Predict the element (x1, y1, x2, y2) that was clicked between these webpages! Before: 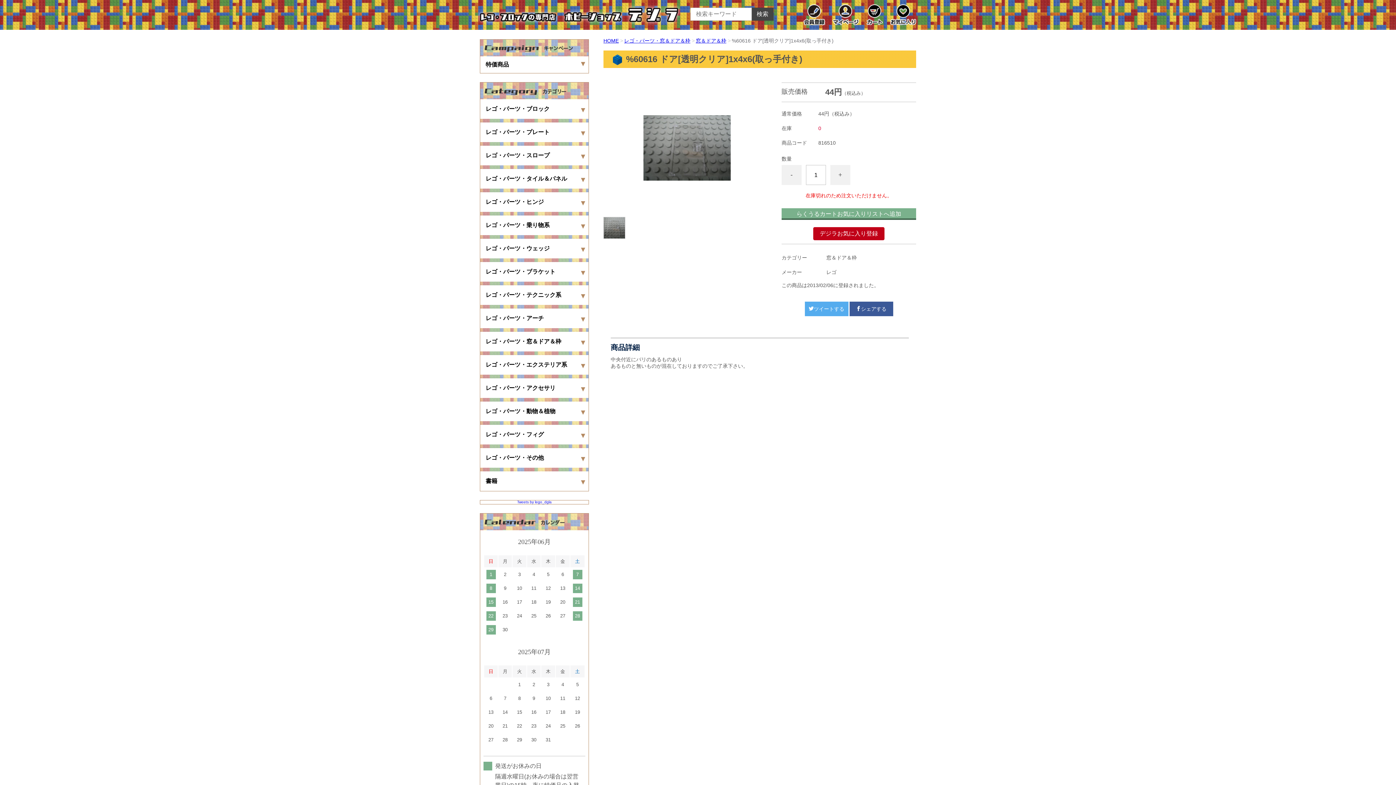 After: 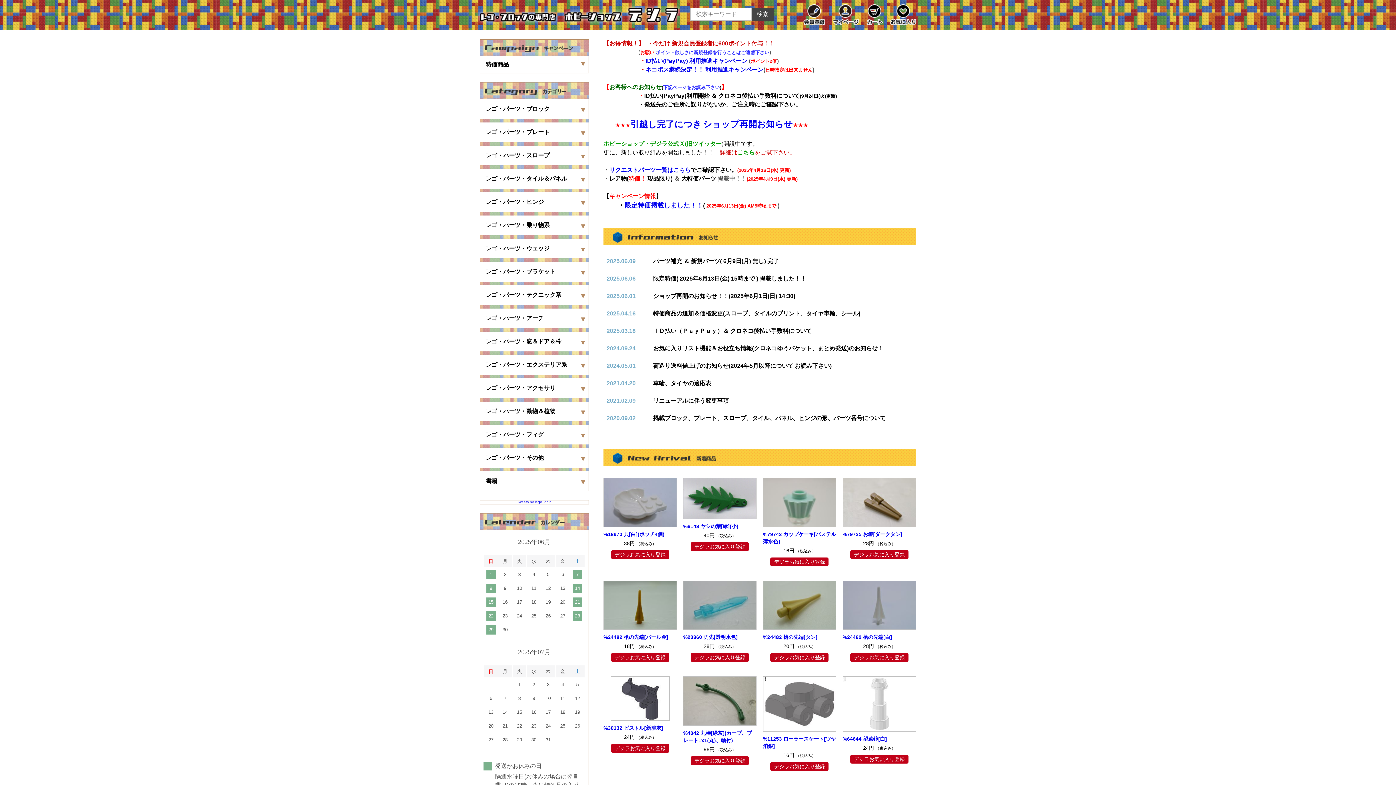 Action: label: HOME bbox: (603, 37, 618, 43)